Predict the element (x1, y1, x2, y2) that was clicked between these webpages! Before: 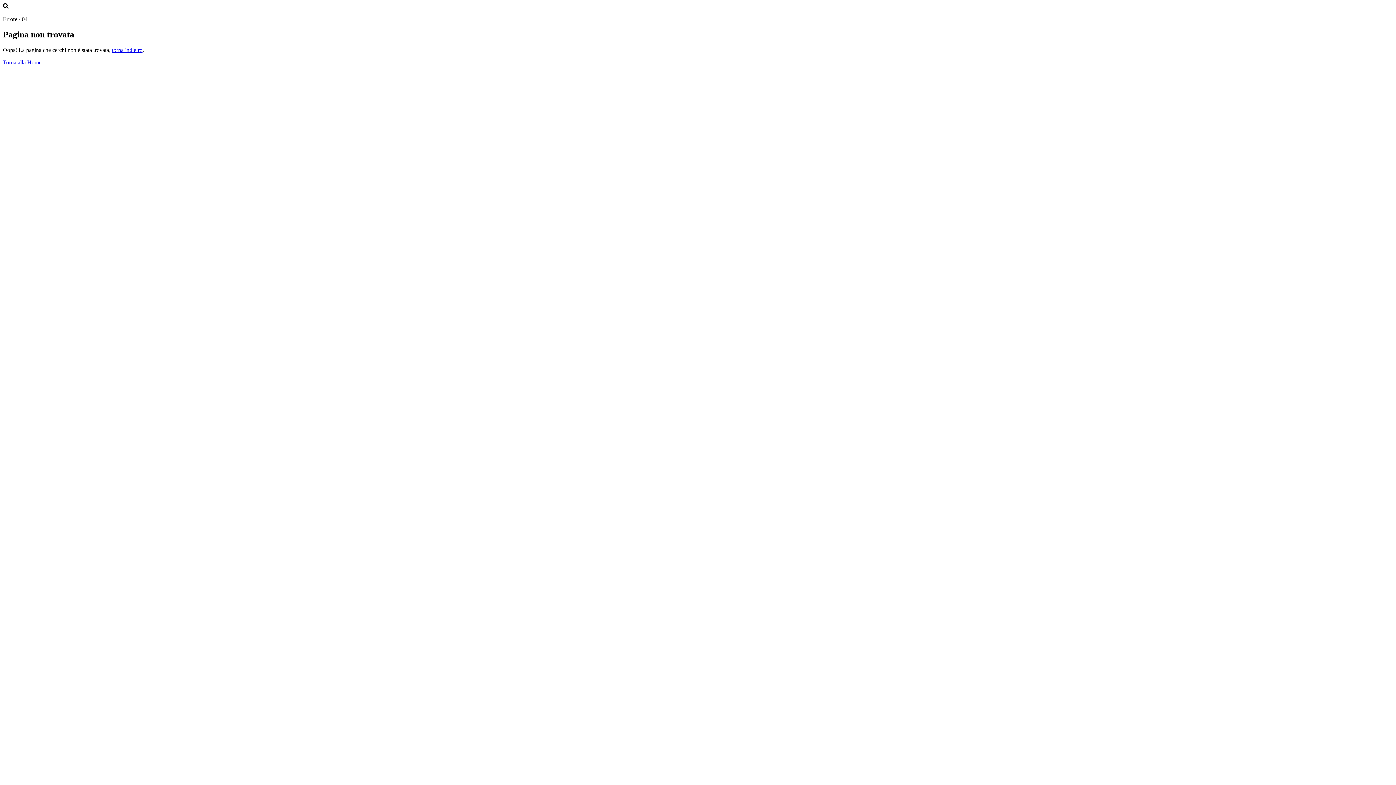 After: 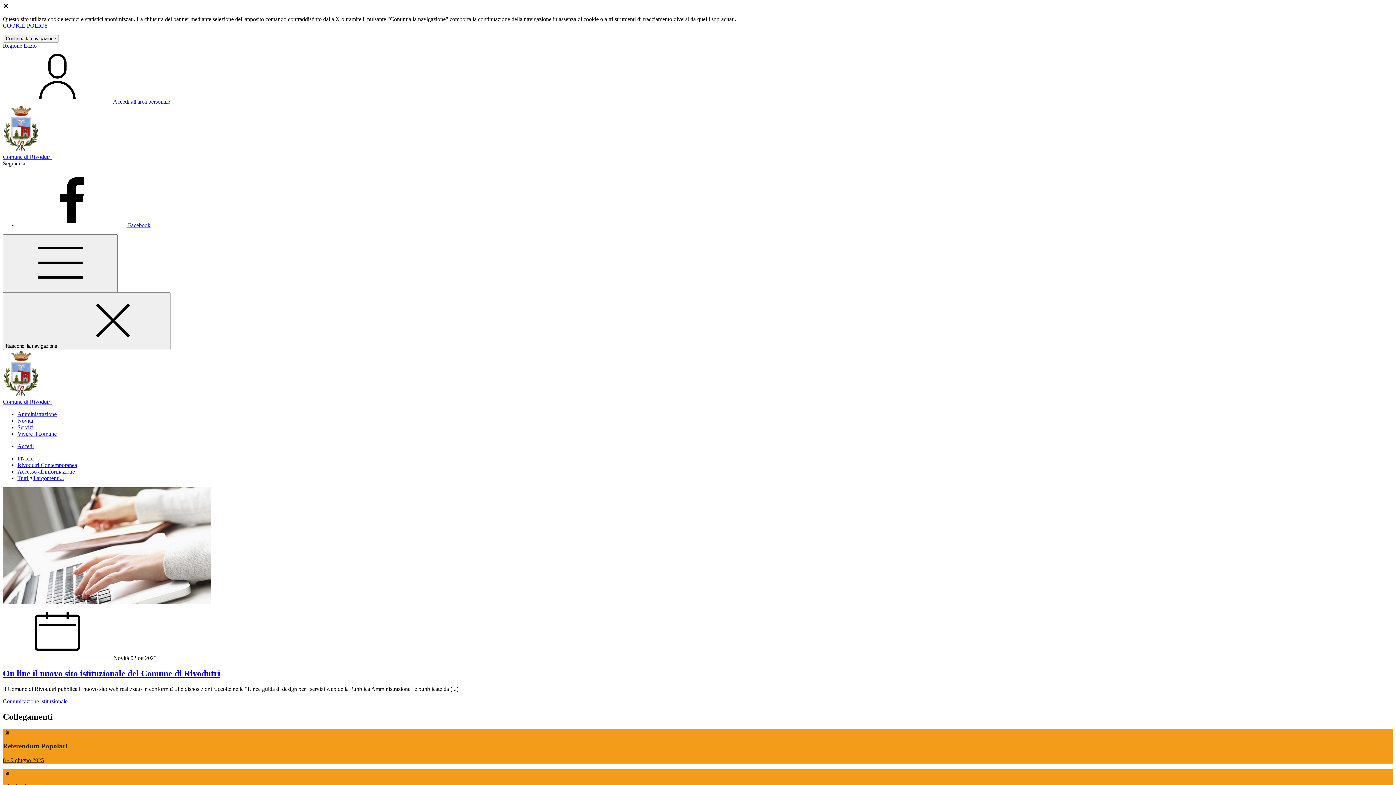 Action: label: Torna alla Home bbox: (2, 59, 41, 65)